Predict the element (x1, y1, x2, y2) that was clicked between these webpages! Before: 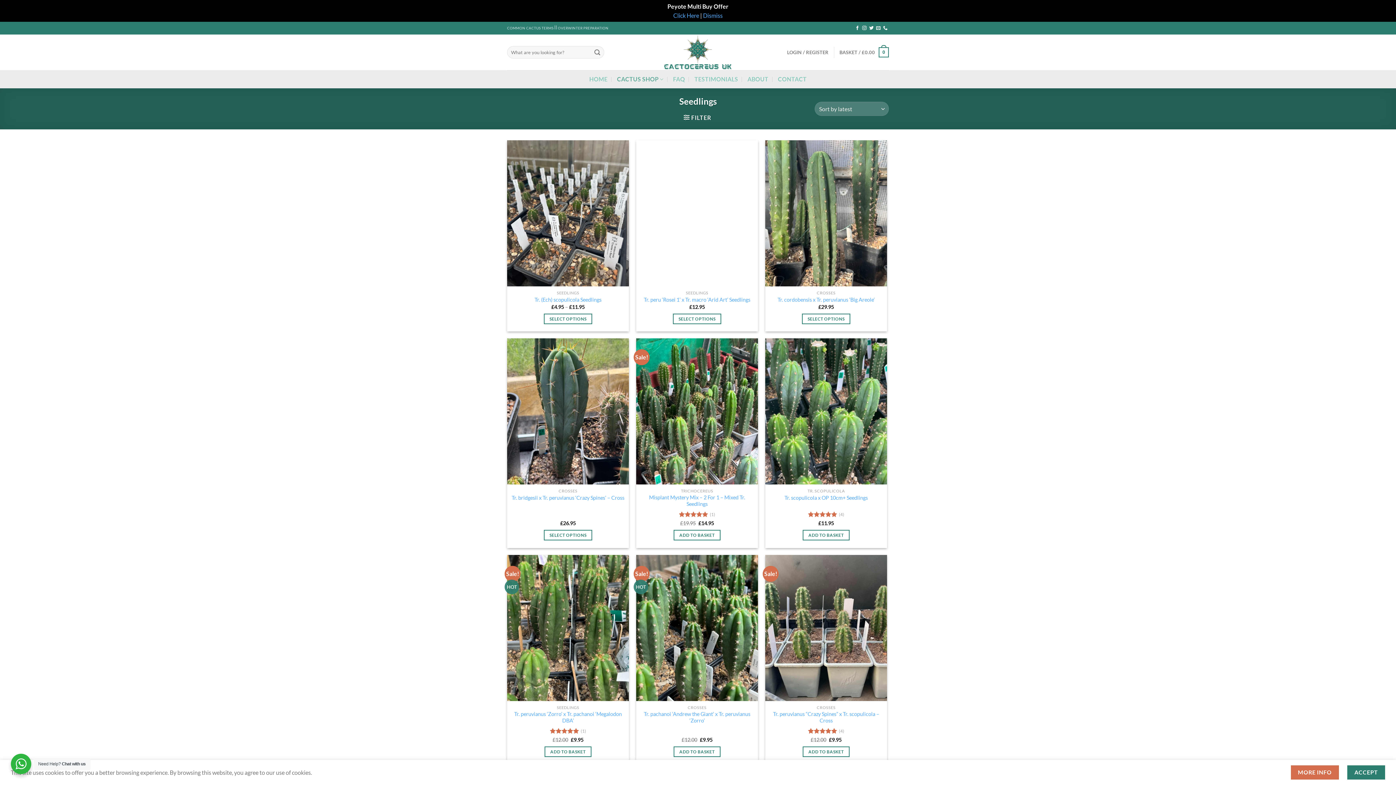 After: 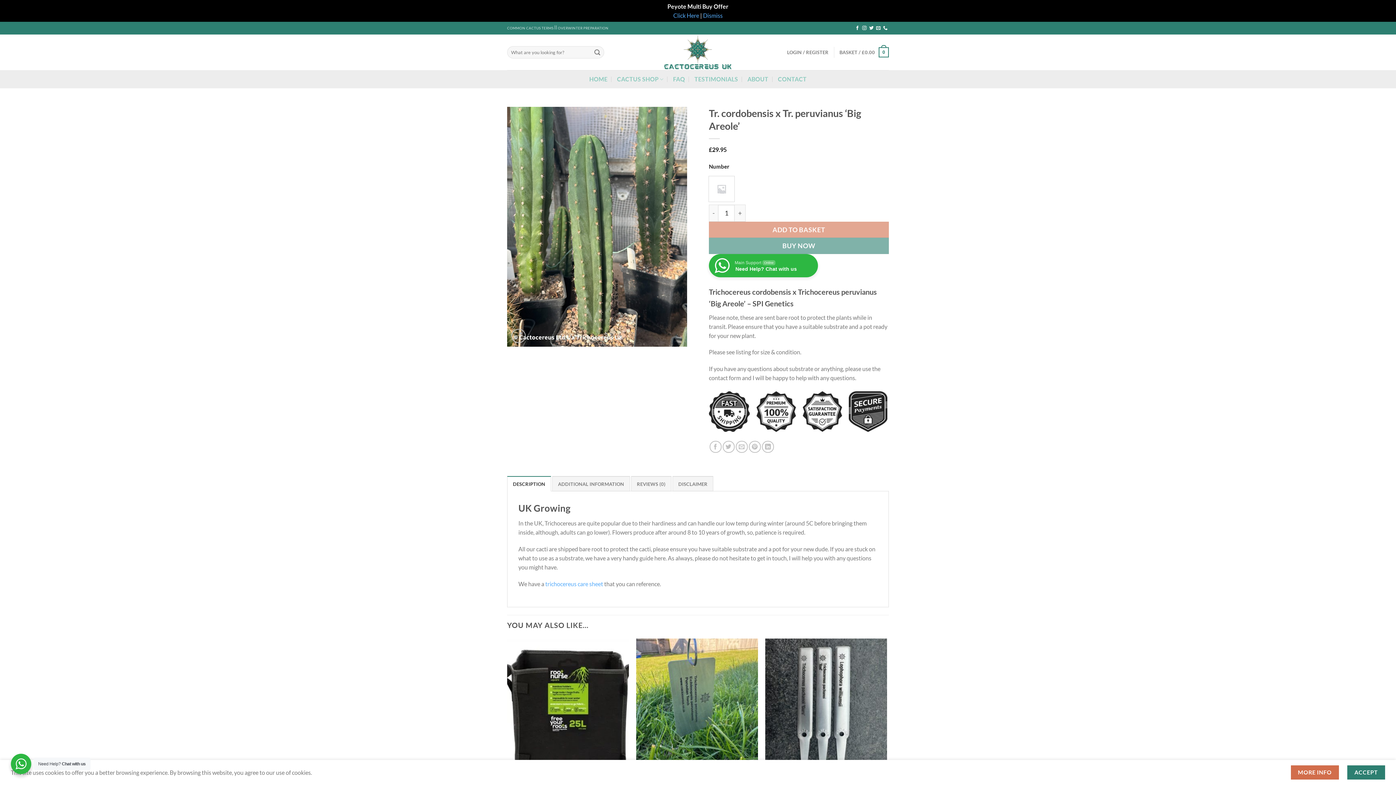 Action: label: Tr. cordobensis x Tr. peruvianus ‘Big Areole’ bbox: (777, 296, 874, 303)